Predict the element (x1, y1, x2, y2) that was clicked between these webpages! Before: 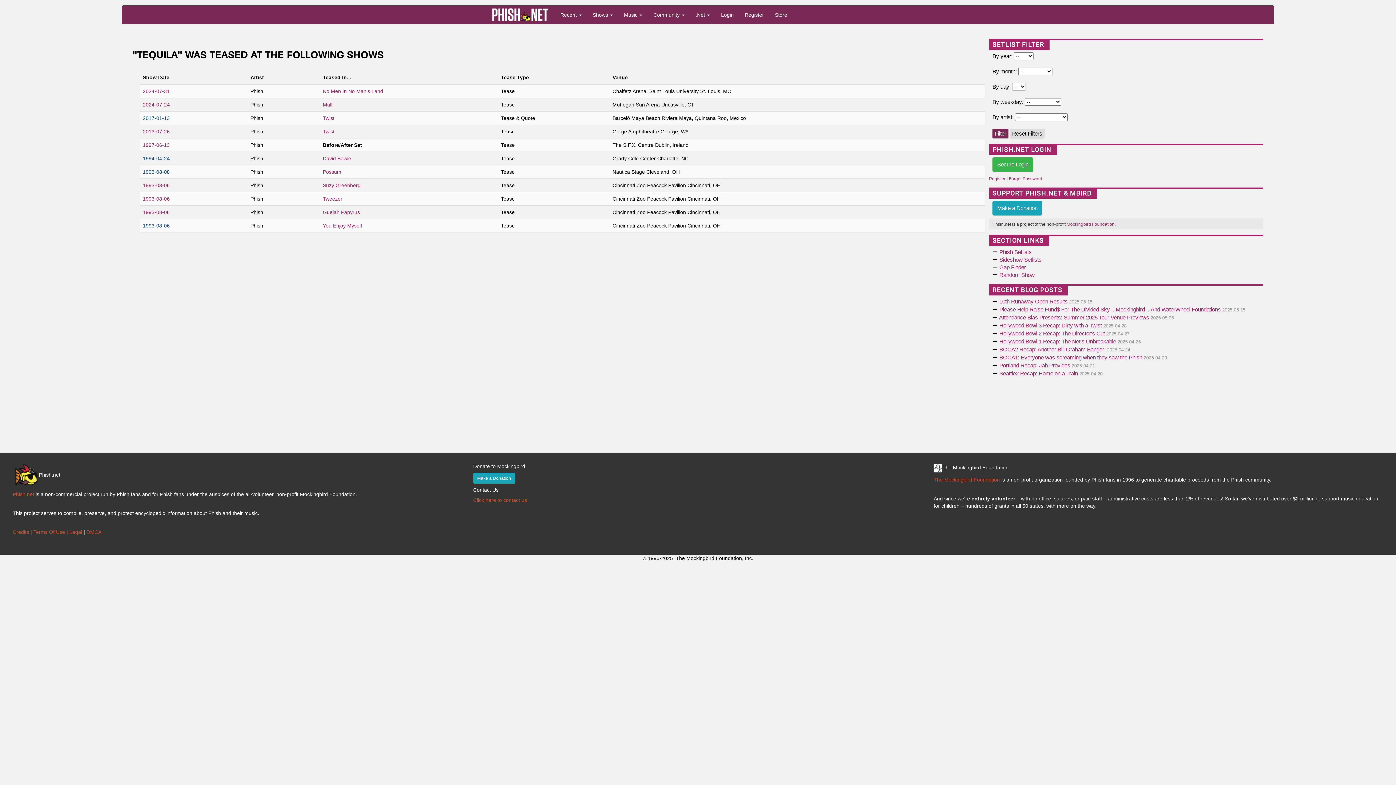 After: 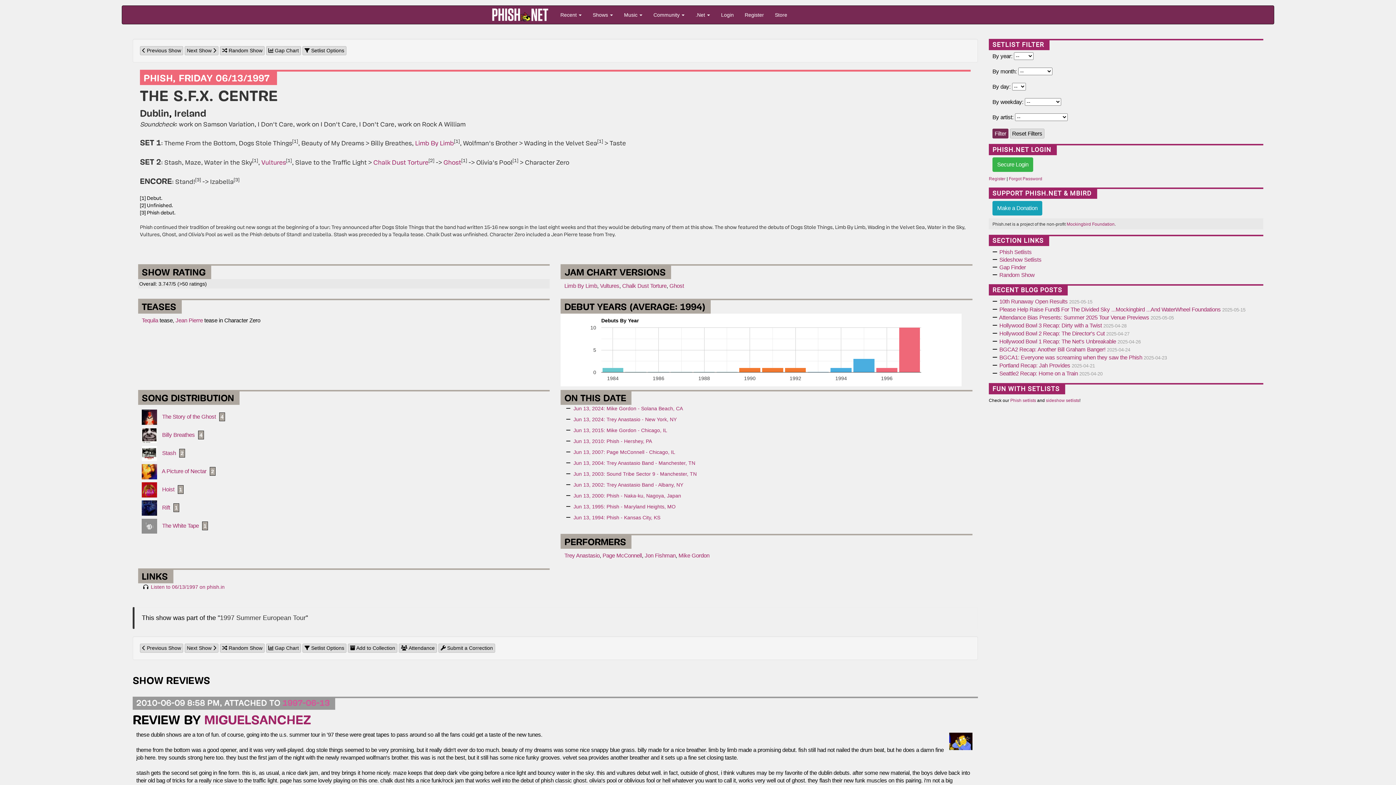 Action: label: 1997-06-13 bbox: (142, 142, 169, 148)